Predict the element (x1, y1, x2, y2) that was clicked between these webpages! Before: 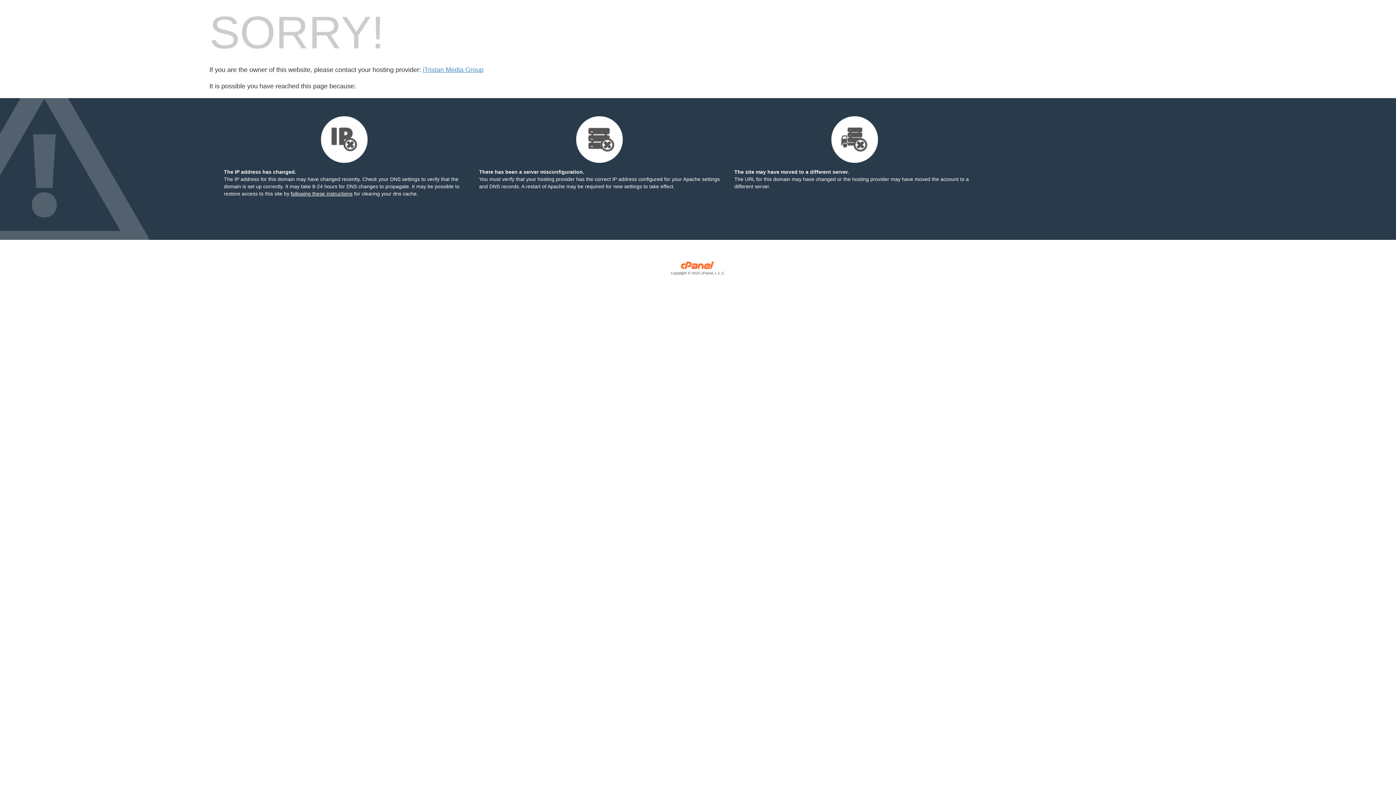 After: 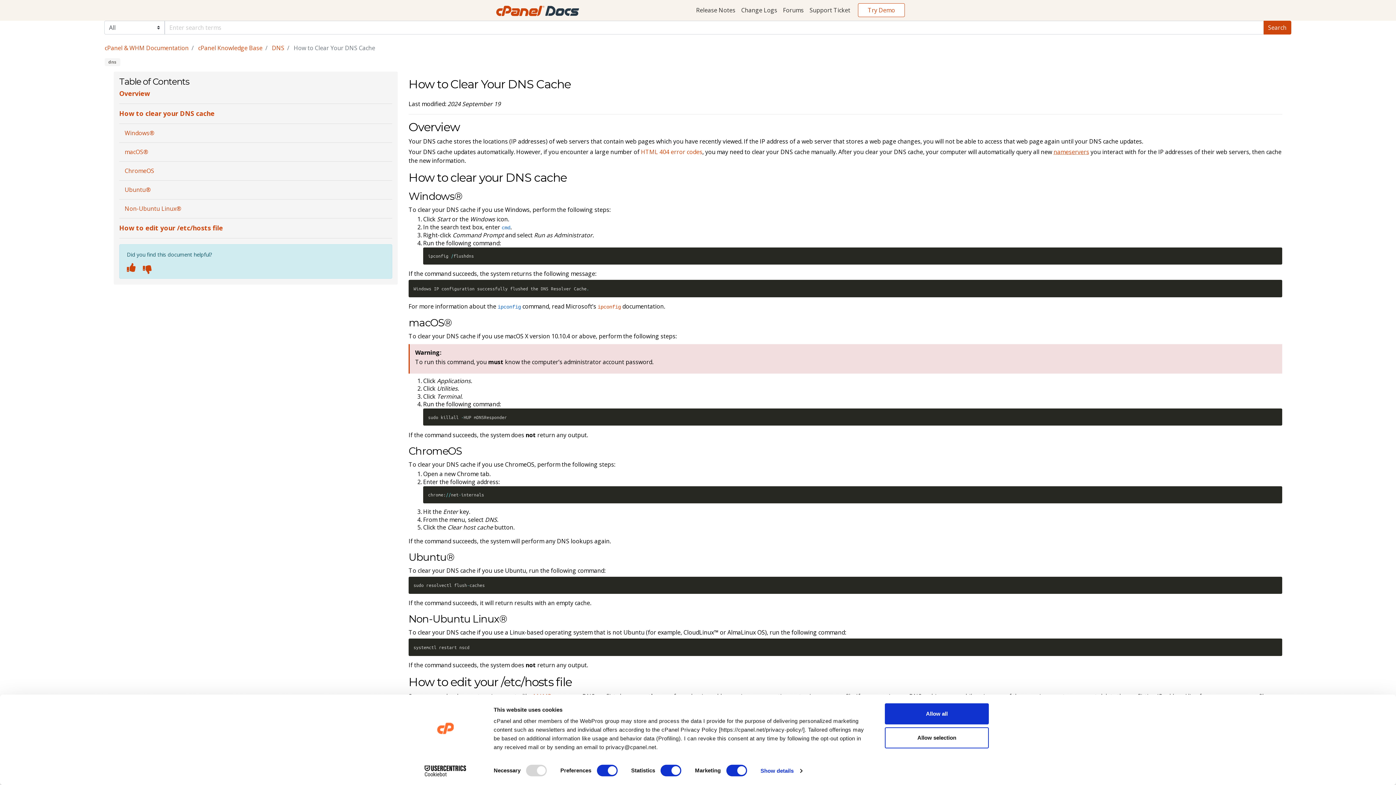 Action: bbox: (290, 190, 352, 196) label: following these instructions